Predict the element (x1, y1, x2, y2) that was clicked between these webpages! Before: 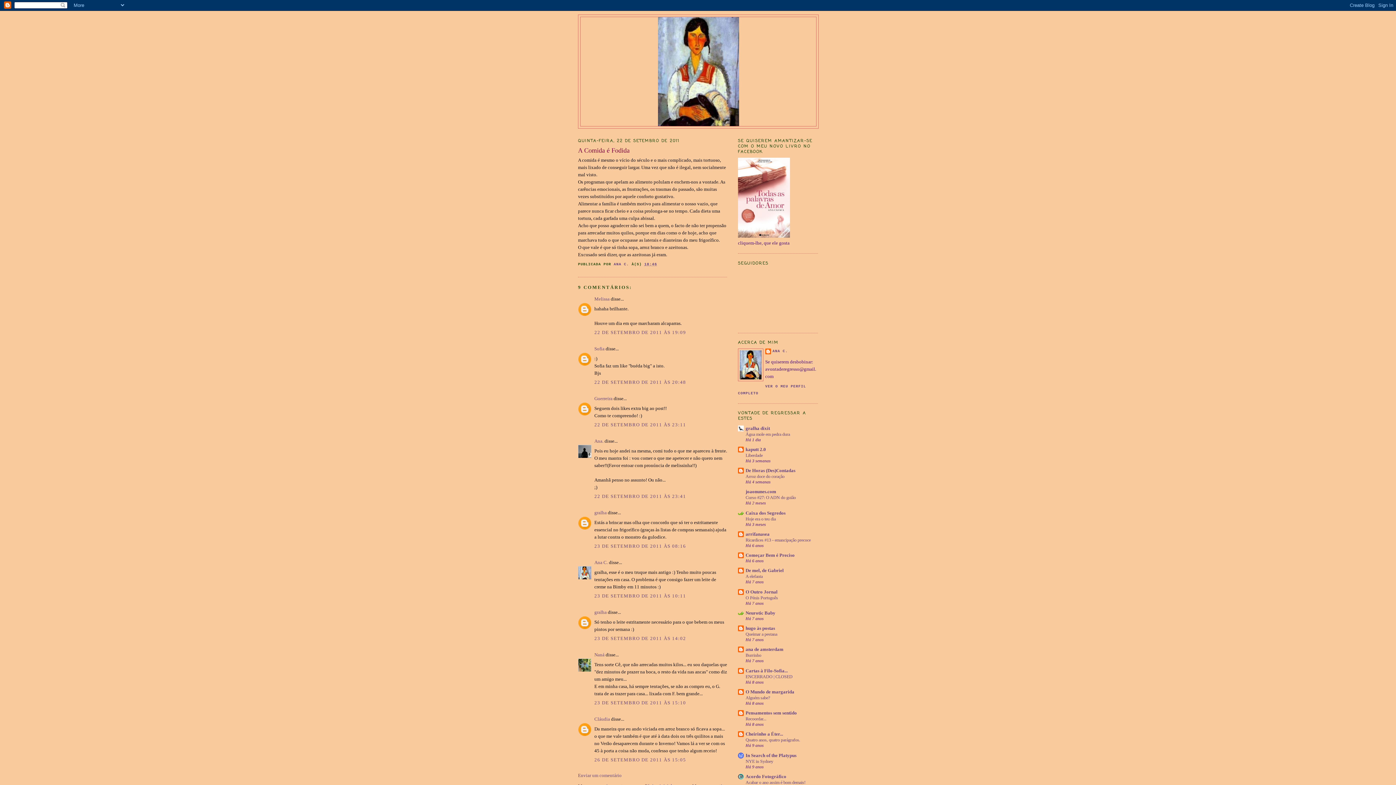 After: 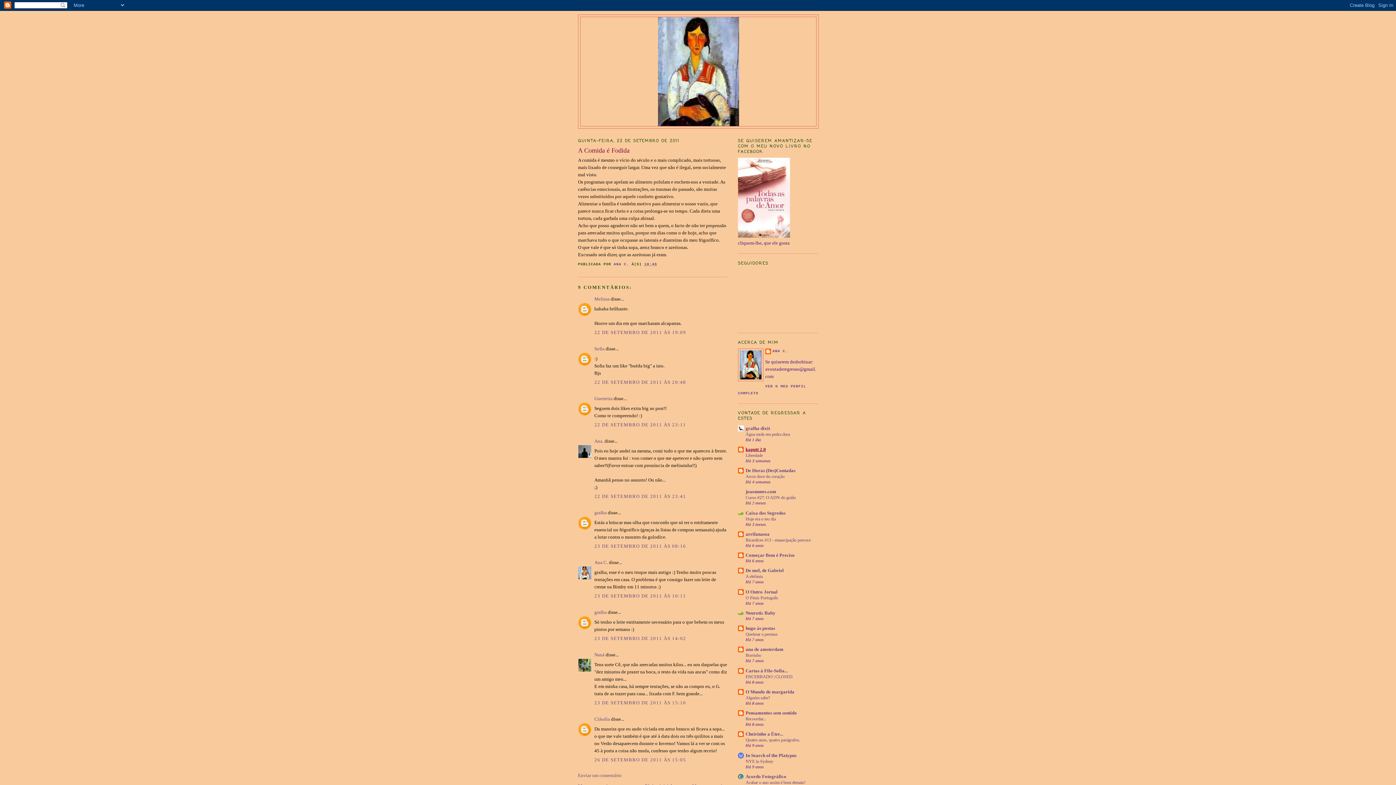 Action: bbox: (745, 446, 766, 452) label: kaputt 2.0